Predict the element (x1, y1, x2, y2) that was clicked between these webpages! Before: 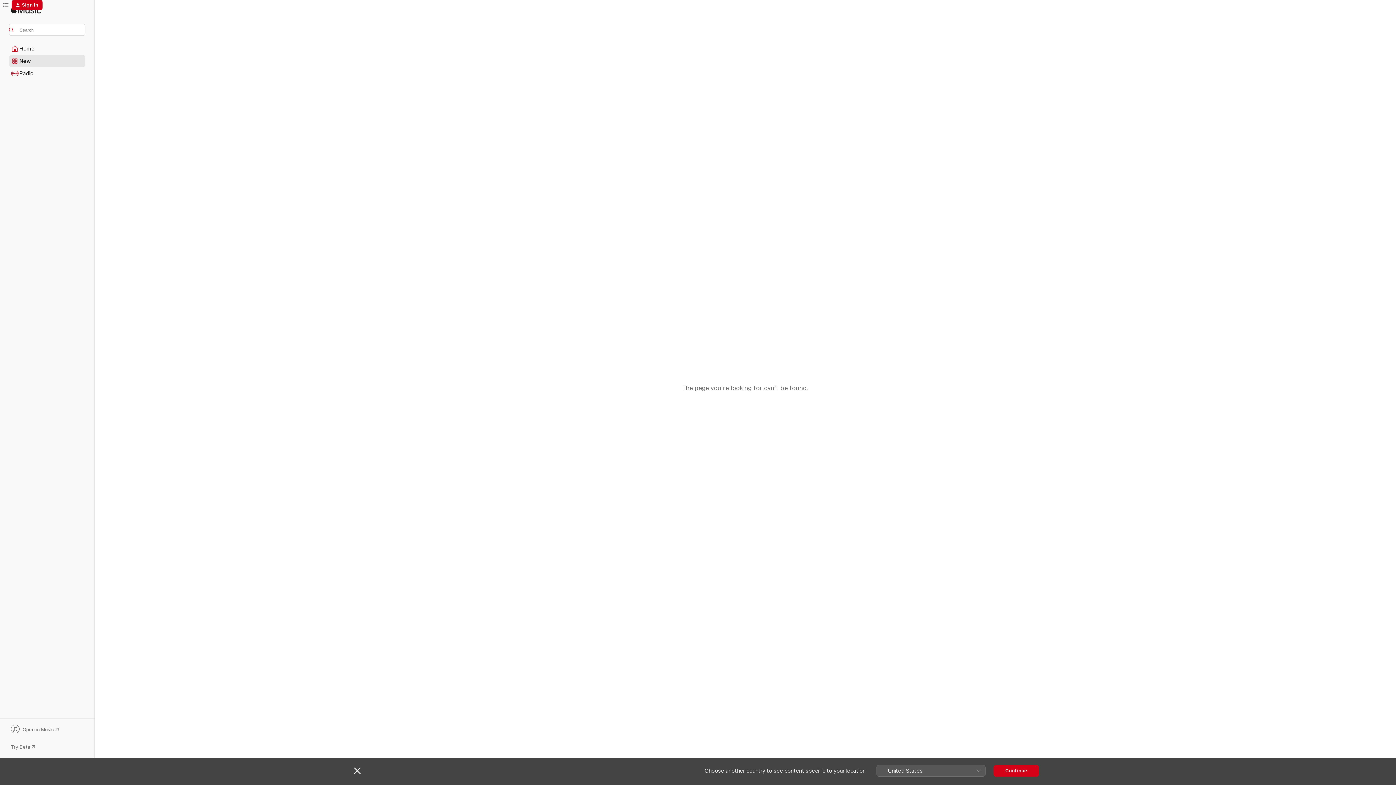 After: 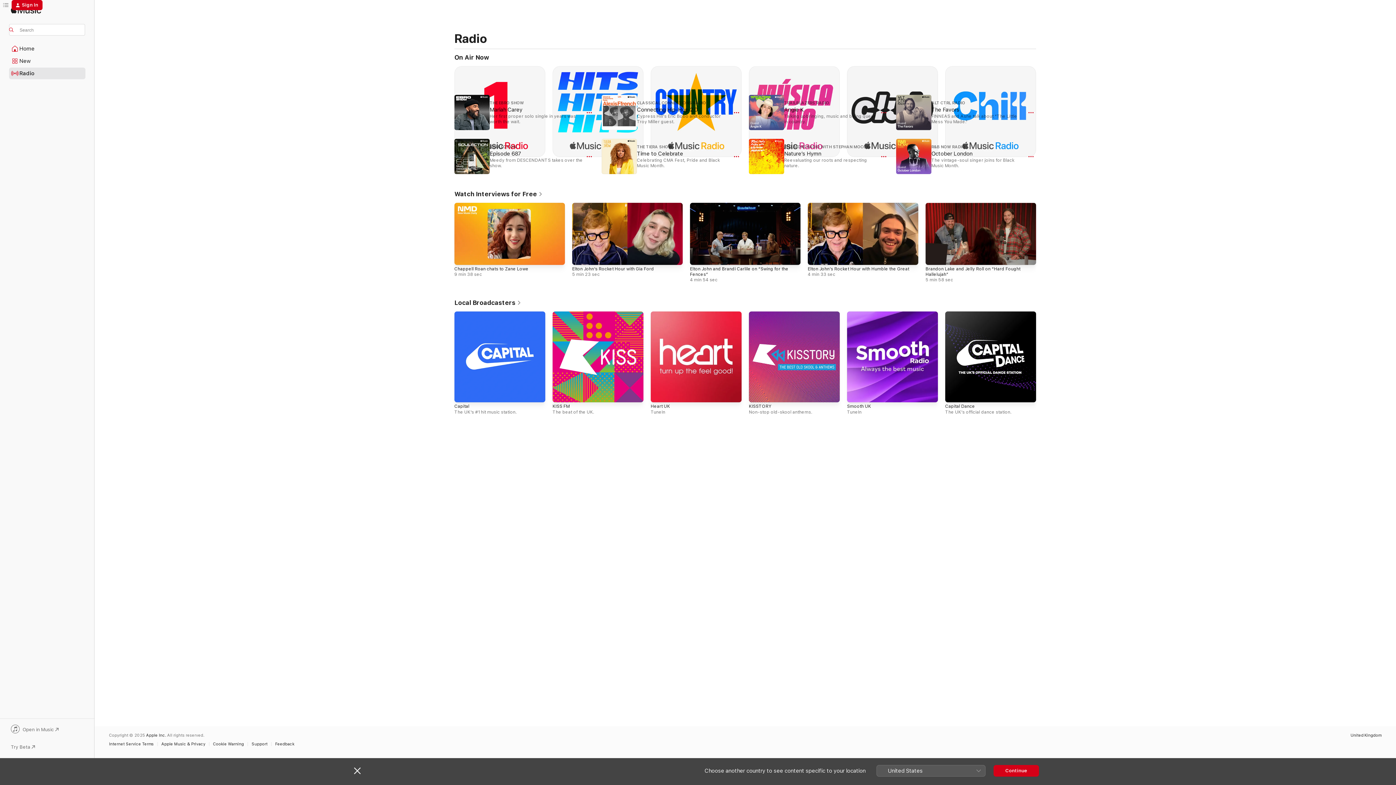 Action: bbox: (9, 68, 85, 78) label: Radio